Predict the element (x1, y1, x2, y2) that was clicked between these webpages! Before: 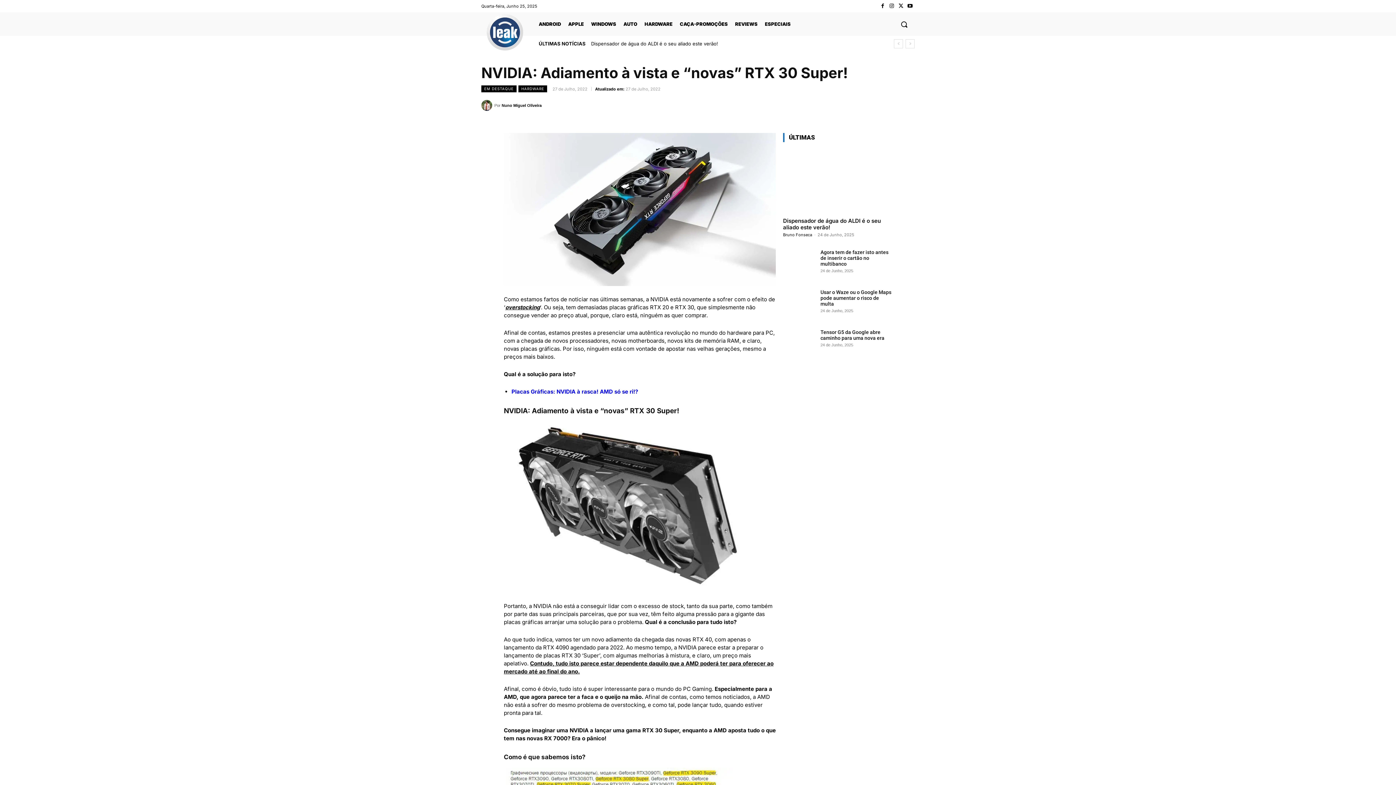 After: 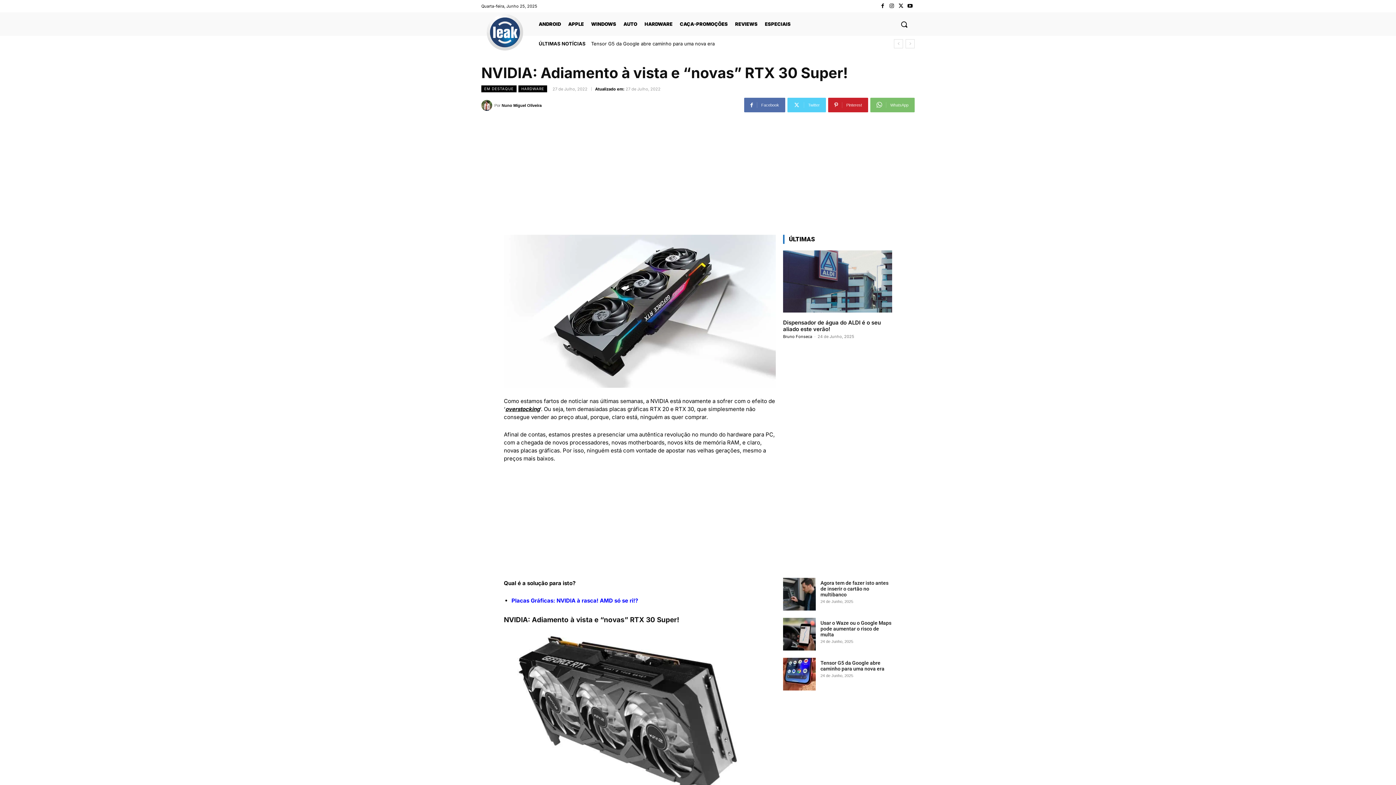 Action: label: Twitter bbox: (770, 97, 808, 112)